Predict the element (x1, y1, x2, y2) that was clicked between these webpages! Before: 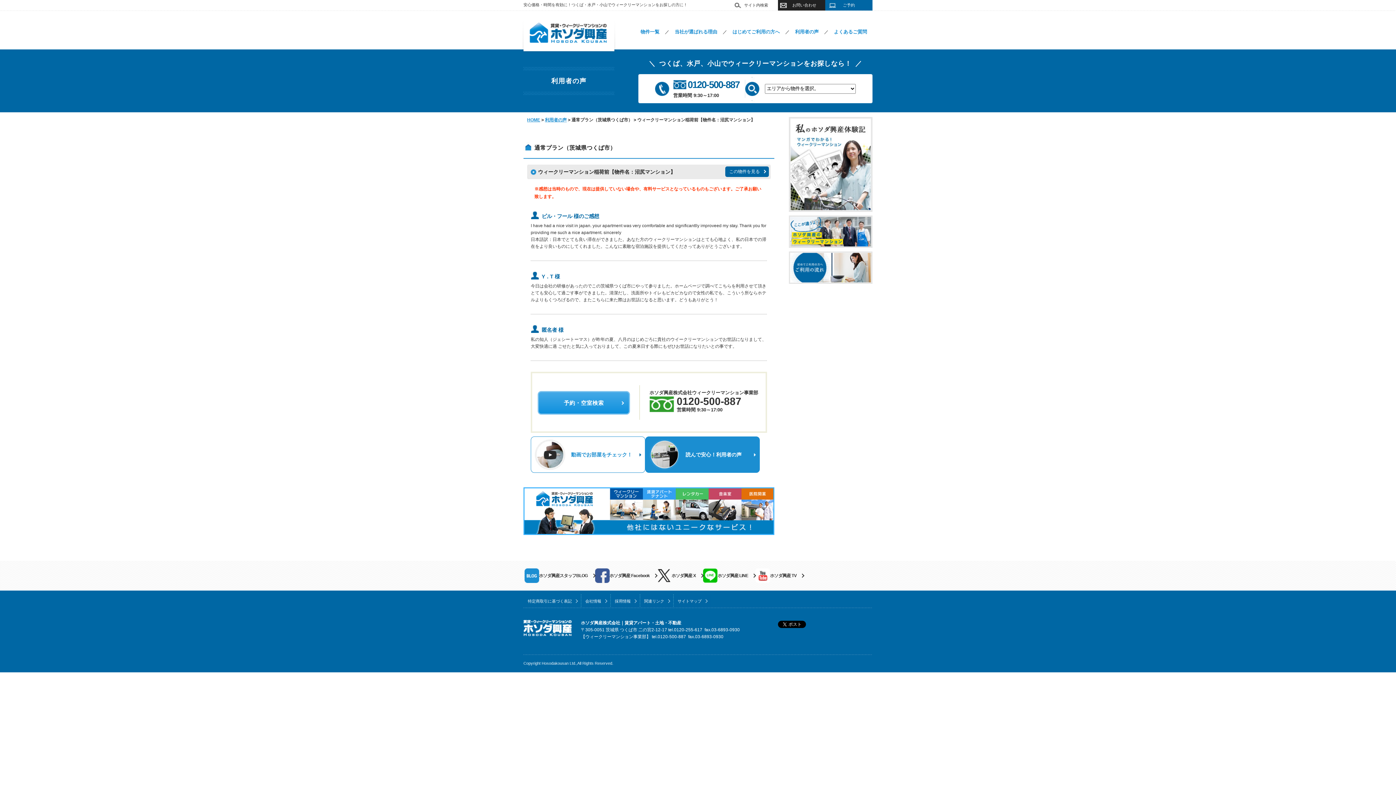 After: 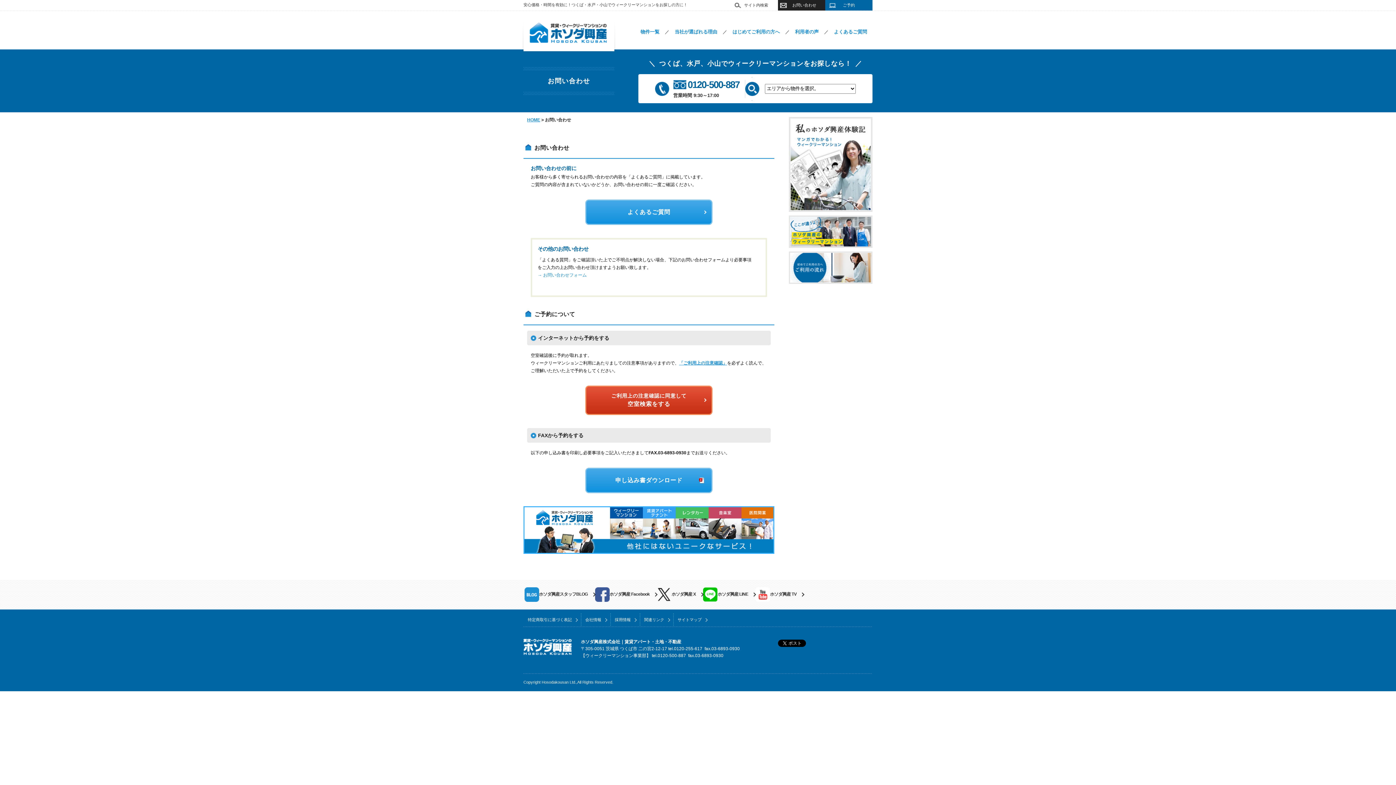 Action: bbox: (778, 0, 825, 10) label: お問い合わせ